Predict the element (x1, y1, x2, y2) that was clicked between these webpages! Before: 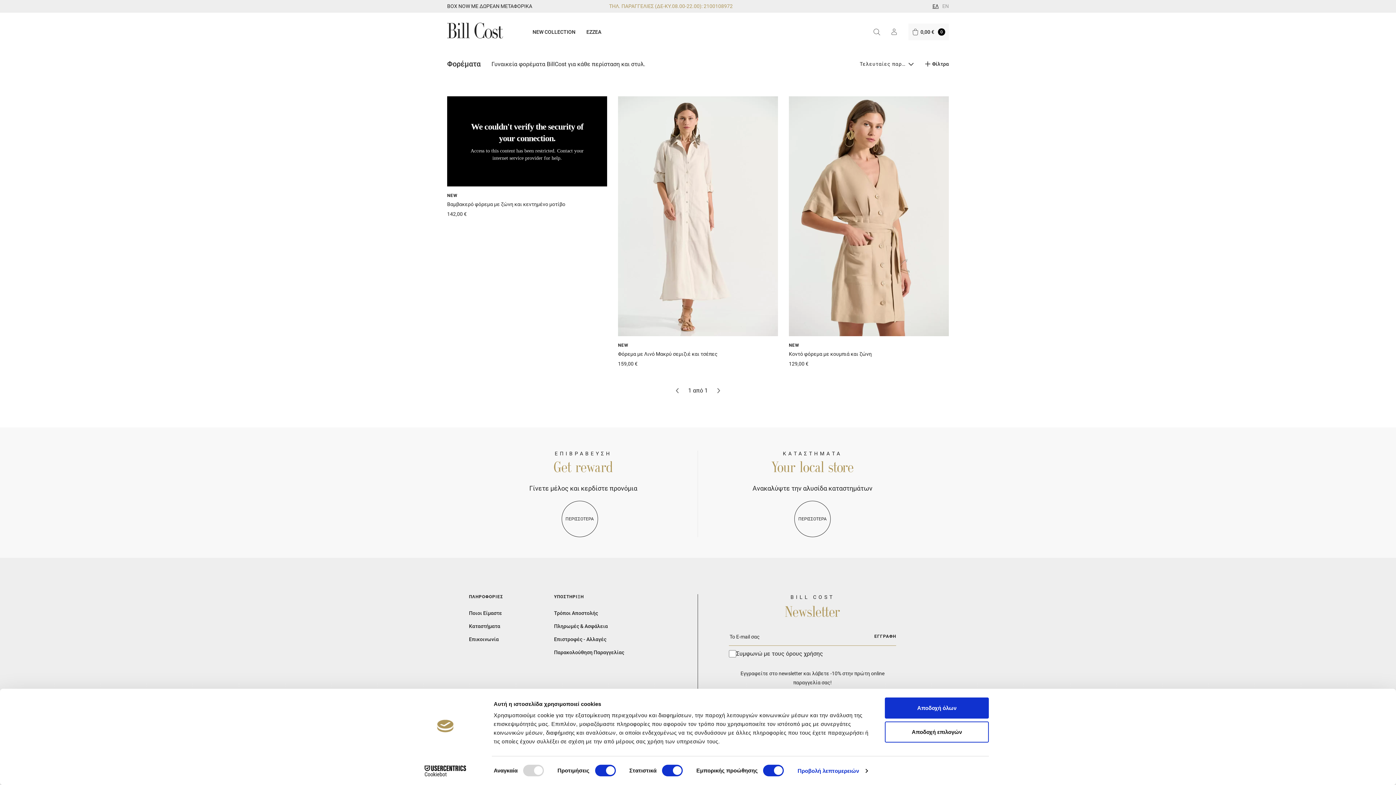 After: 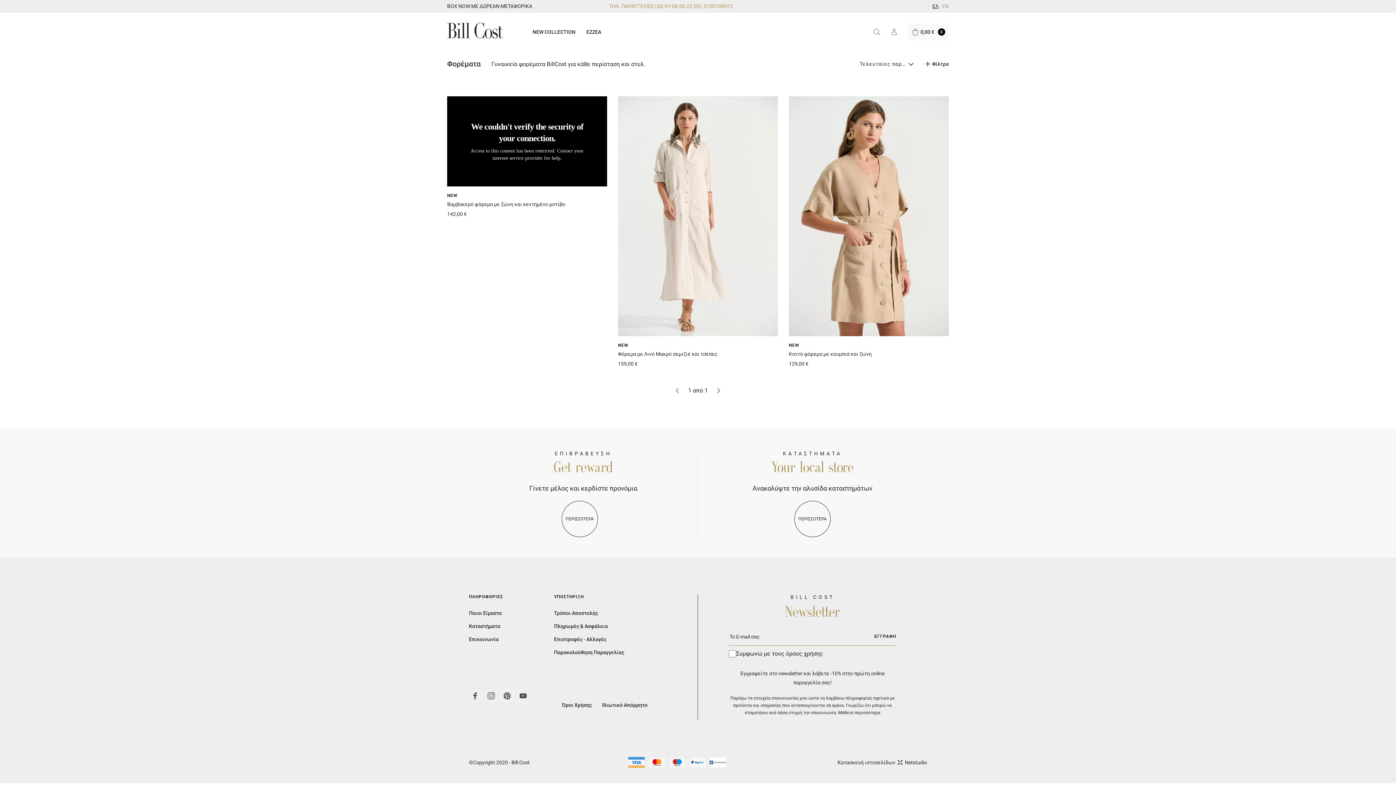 Action: label: Αποδοχή επιλογών bbox: (885, 755, 989, 776)